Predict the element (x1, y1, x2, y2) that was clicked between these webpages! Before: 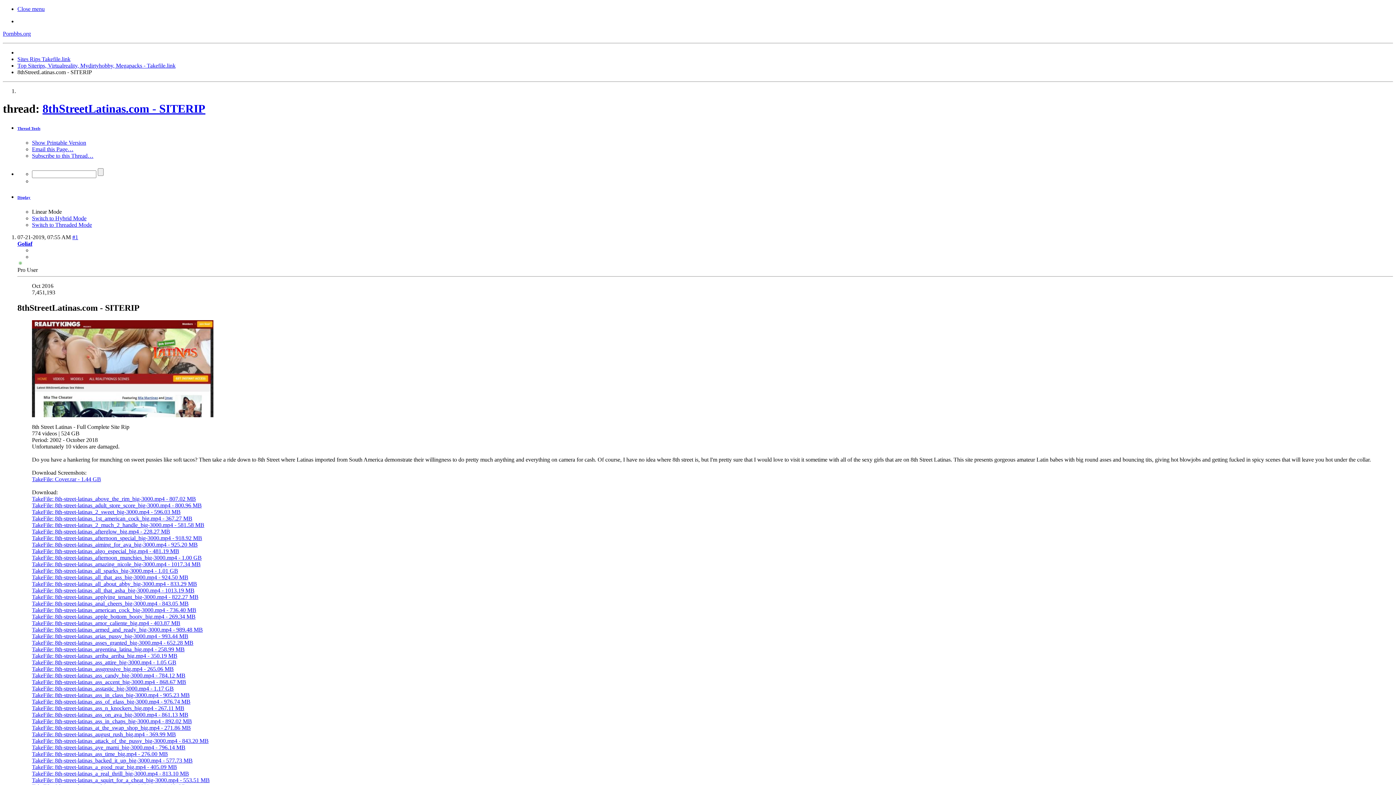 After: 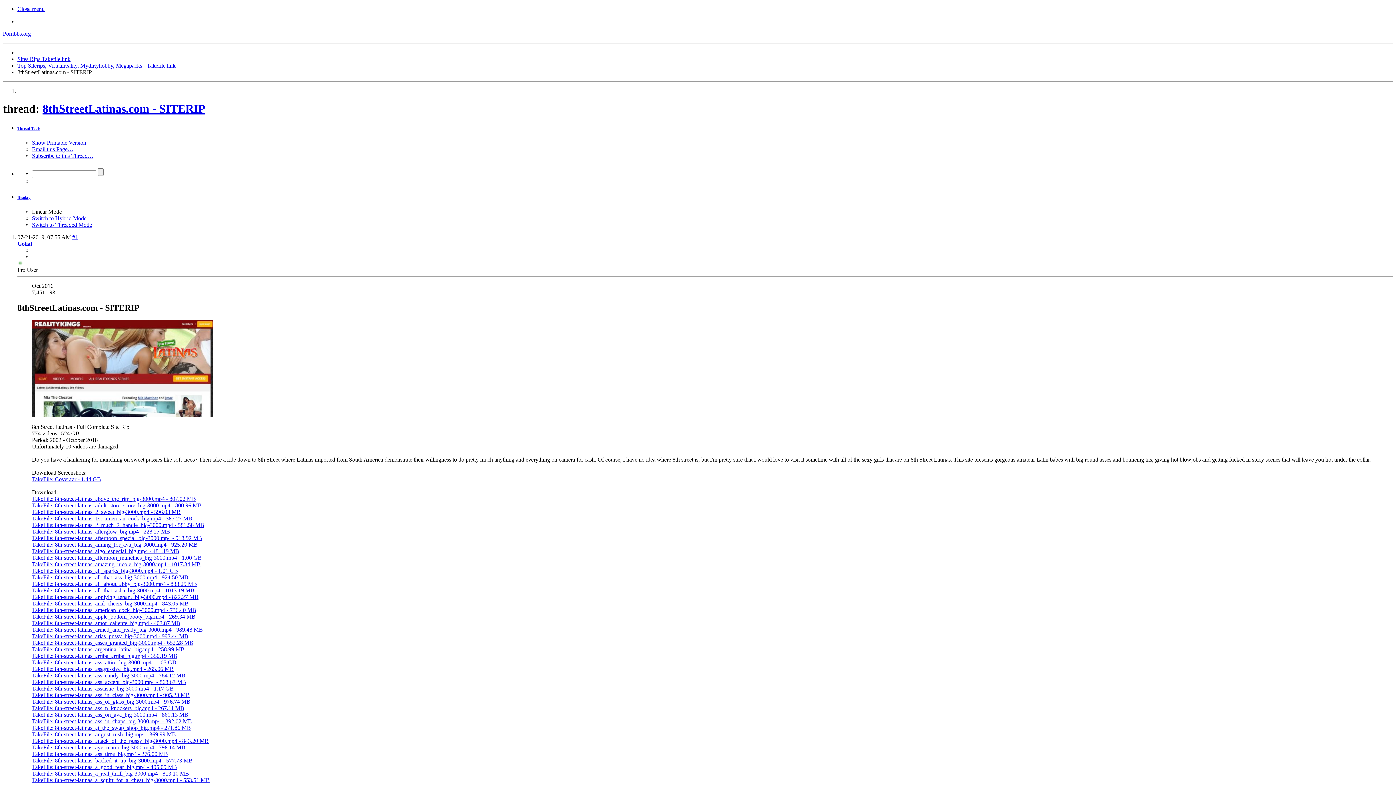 Action: label: TakeFile: 8th-street-latinas_armed_and_ready_big-3000.mp4 - 989.48 MB bbox: (32, 626, 202, 633)